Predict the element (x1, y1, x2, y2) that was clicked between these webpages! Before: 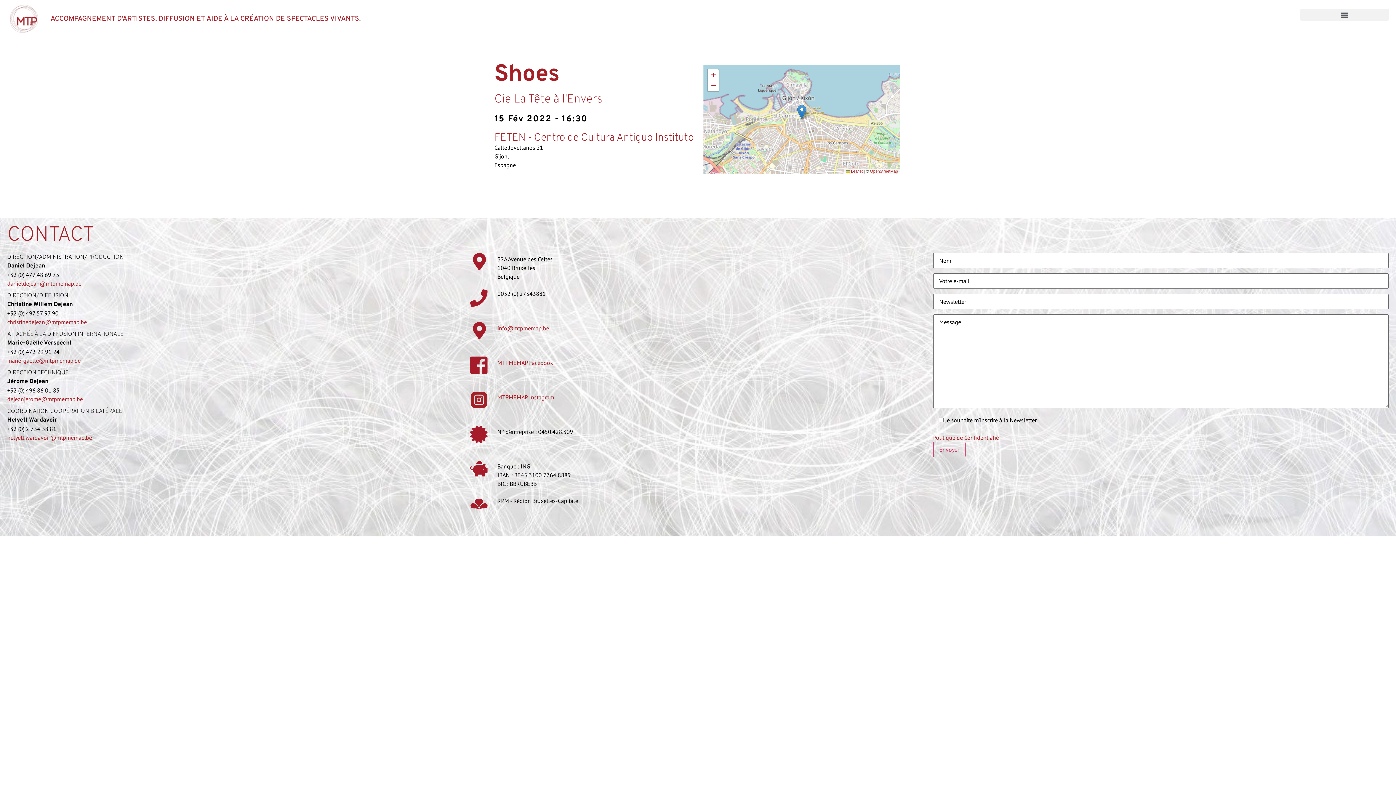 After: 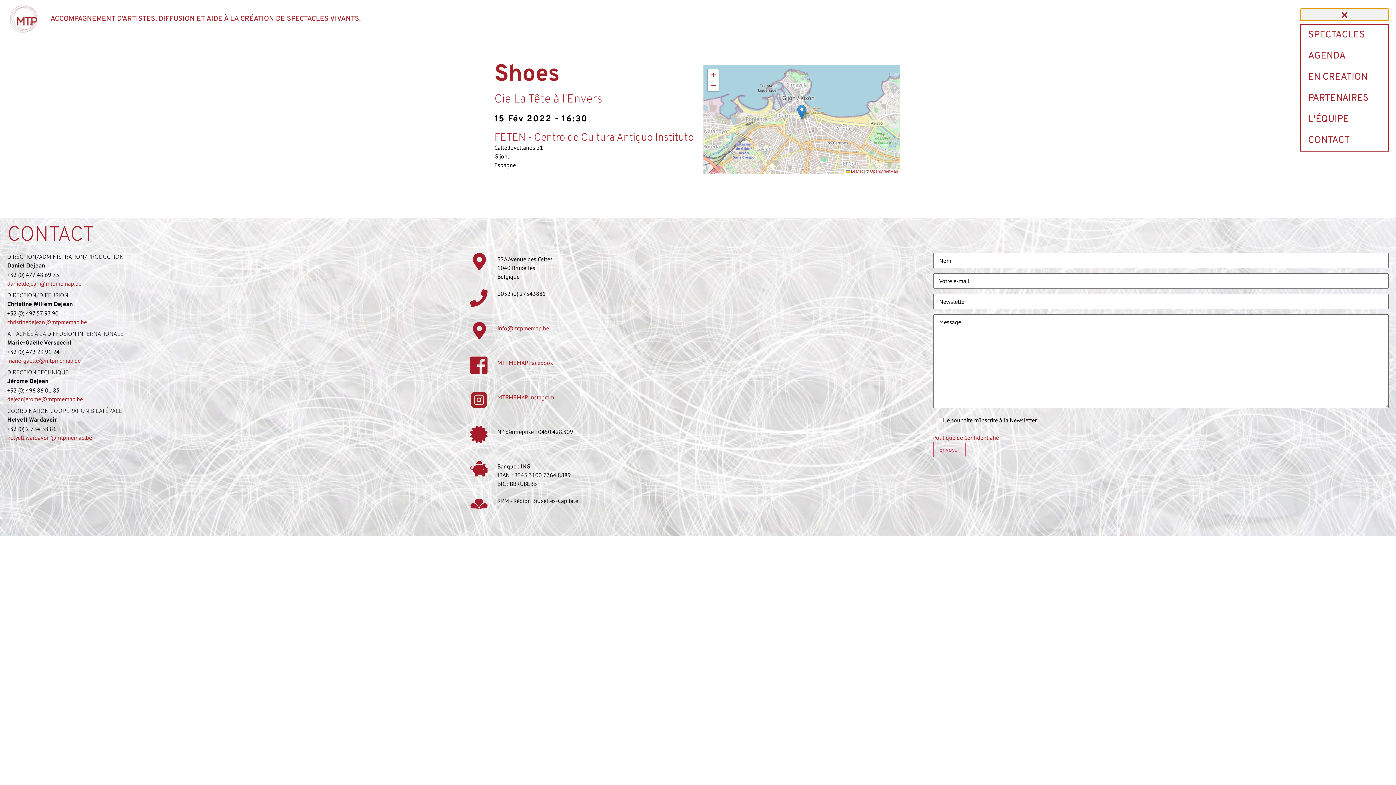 Action: label: Permuter le menu bbox: (1300, 8, 1389, 20)